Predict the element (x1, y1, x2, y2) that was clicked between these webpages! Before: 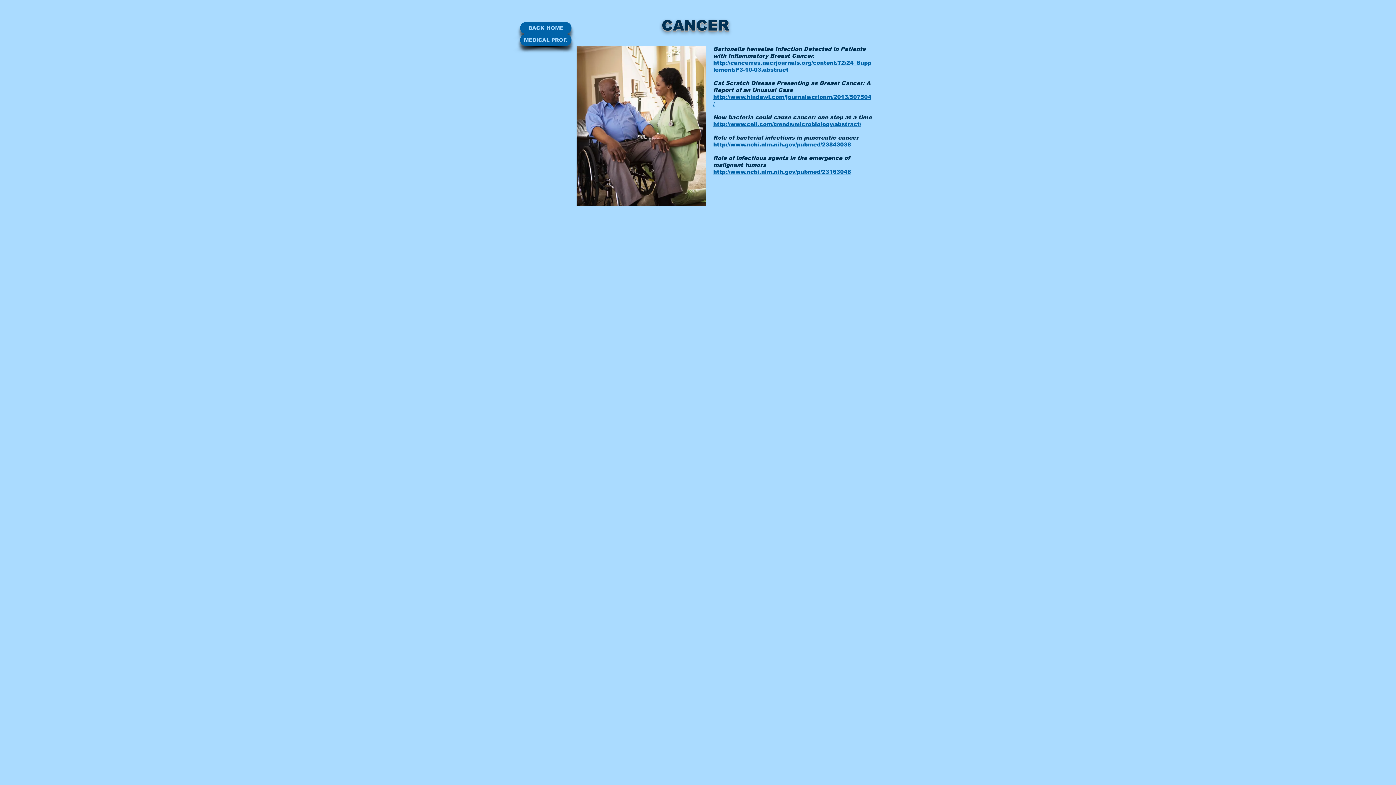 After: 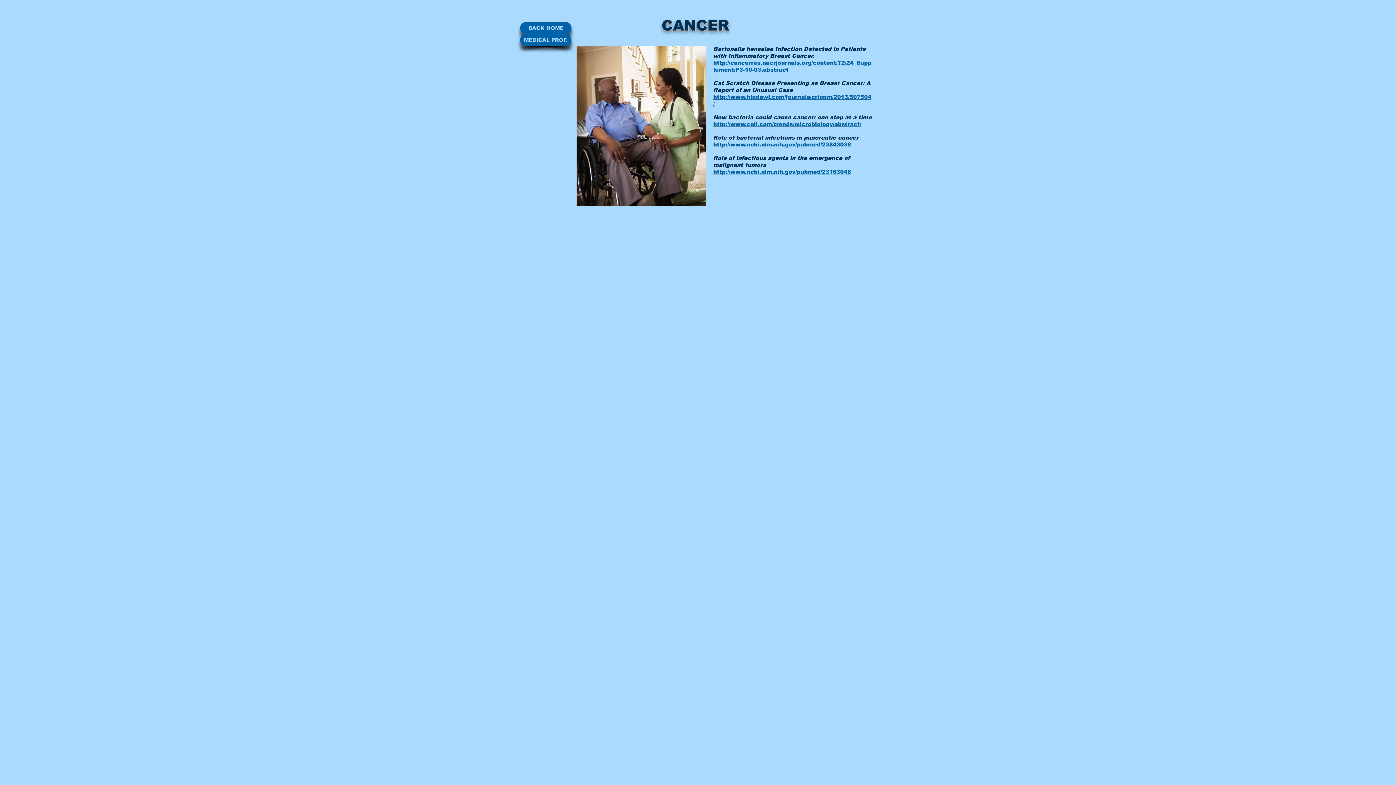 Action: bbox: (713, 121, 861, 128) label: http://www.cell.com/trends/microbiology/abstract/